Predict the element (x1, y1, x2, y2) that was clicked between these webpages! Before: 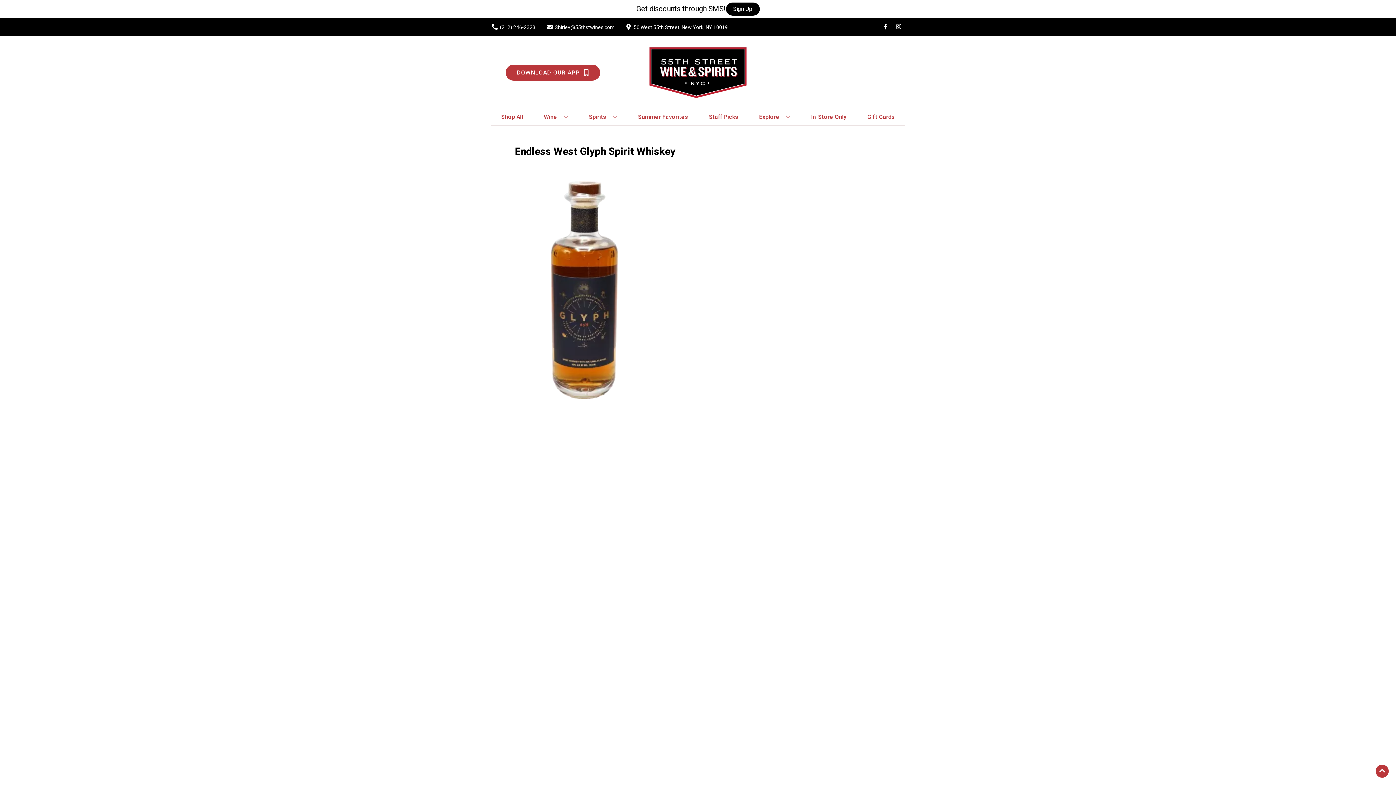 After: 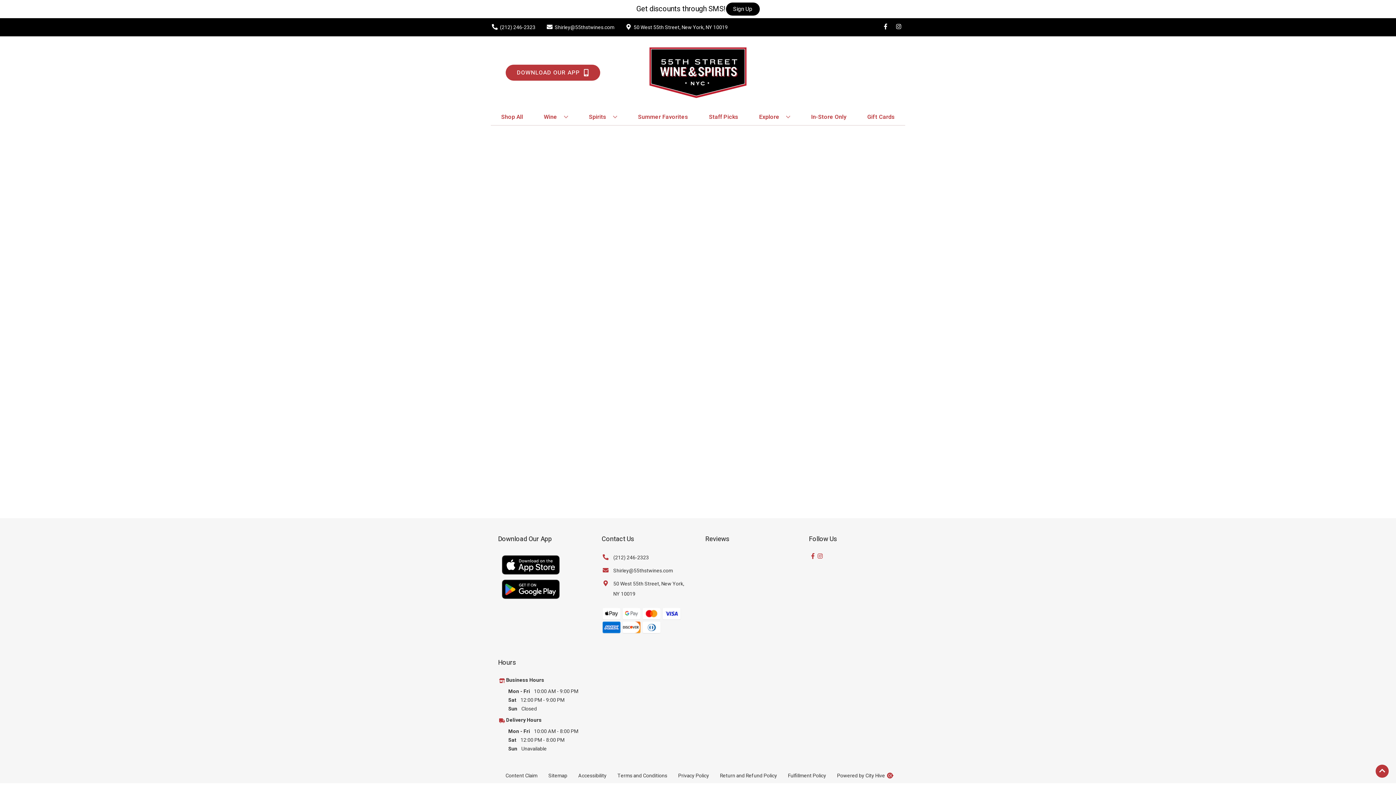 Action: label: In-Store Only bbox: (808, 109, 849, 125)